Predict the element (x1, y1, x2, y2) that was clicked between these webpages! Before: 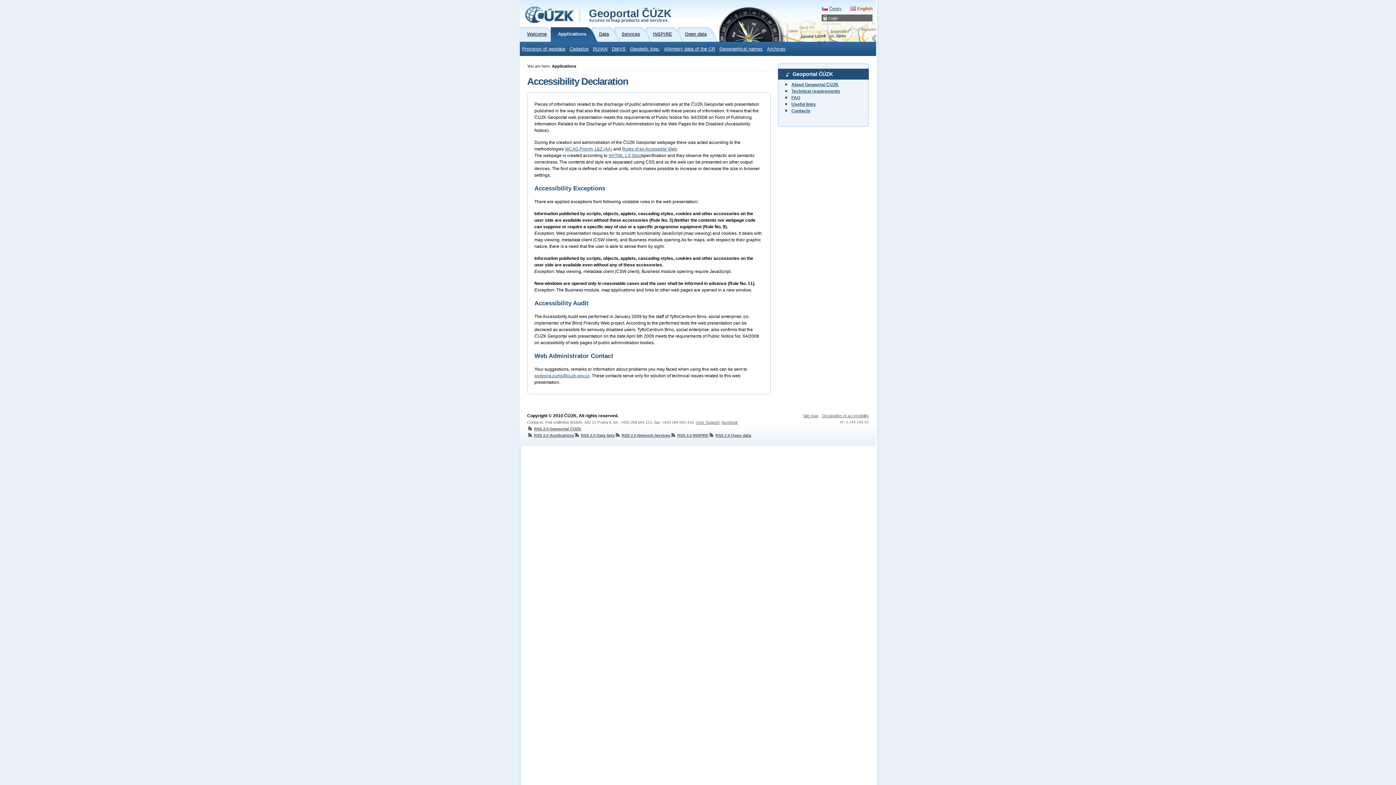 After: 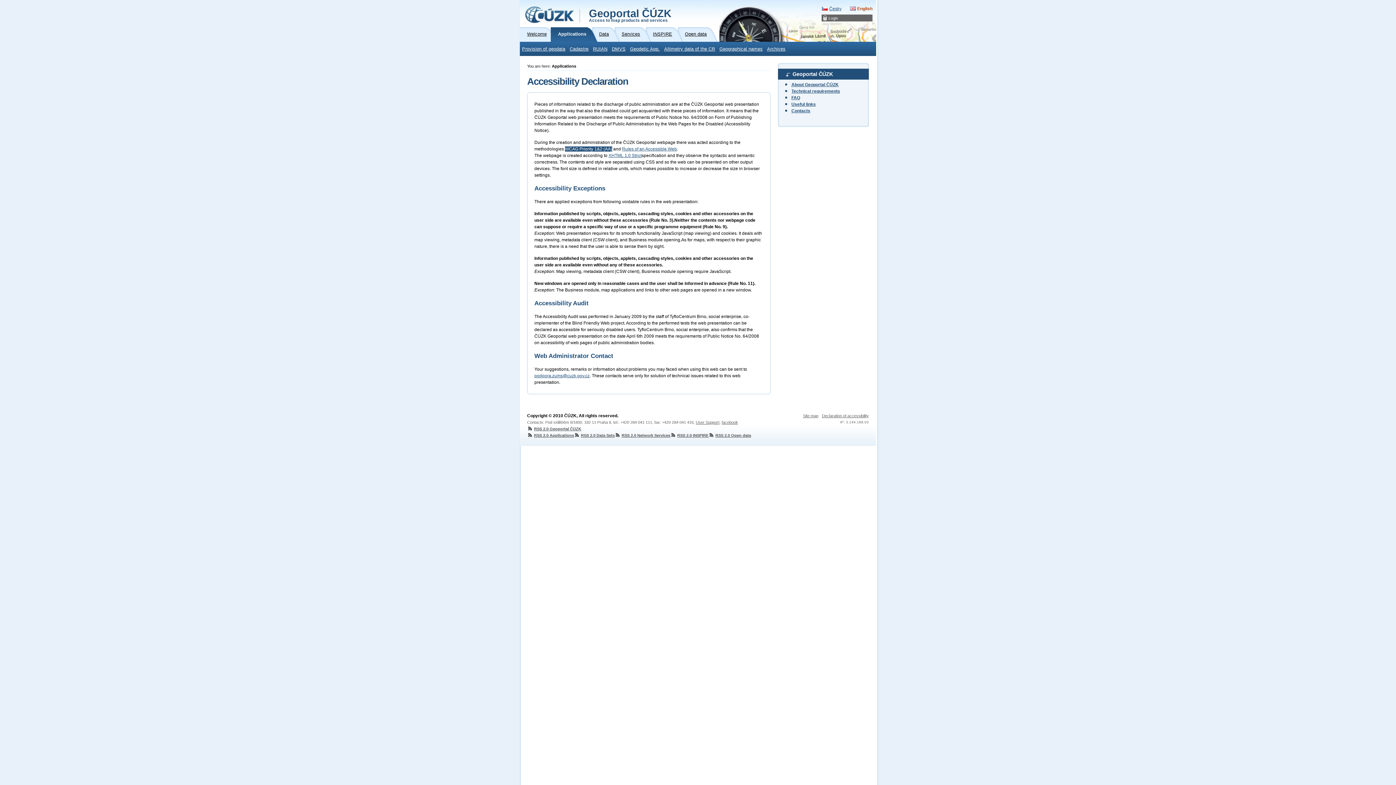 Action: label: WCAG Priority 1&2 (AA) bbox: (565, 146, 612, 151)